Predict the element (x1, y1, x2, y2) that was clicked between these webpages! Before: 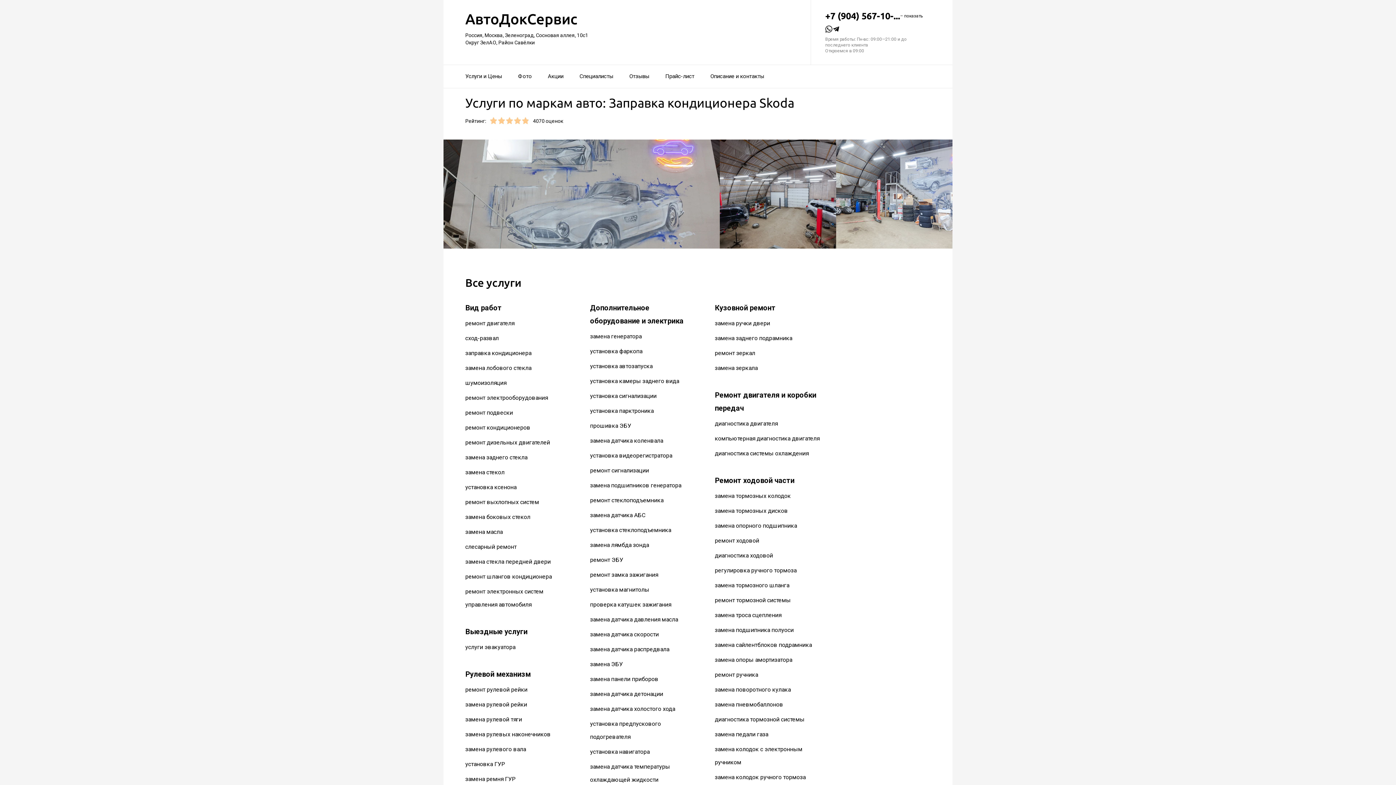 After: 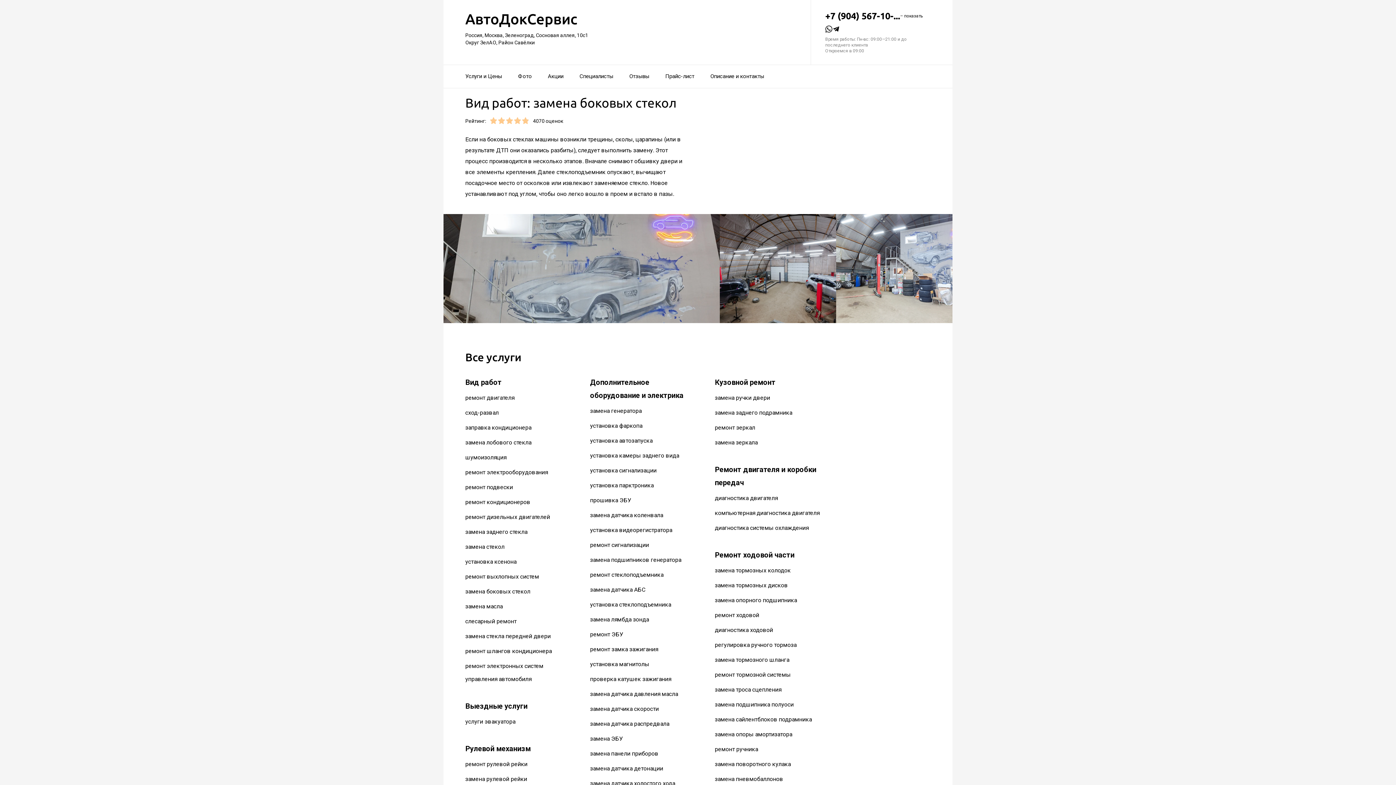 Action: bbox: (465, 513, 530, 520) label: замена боковых стекол